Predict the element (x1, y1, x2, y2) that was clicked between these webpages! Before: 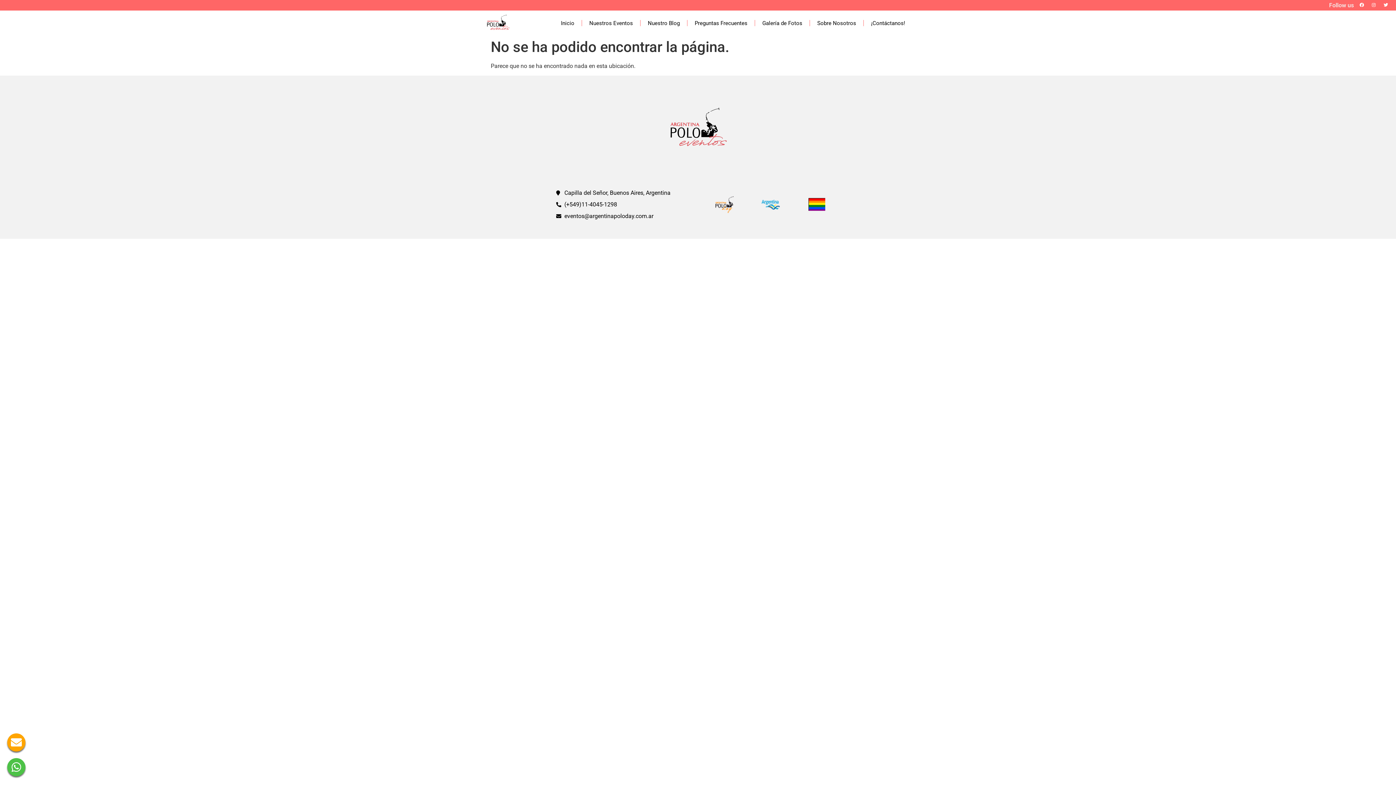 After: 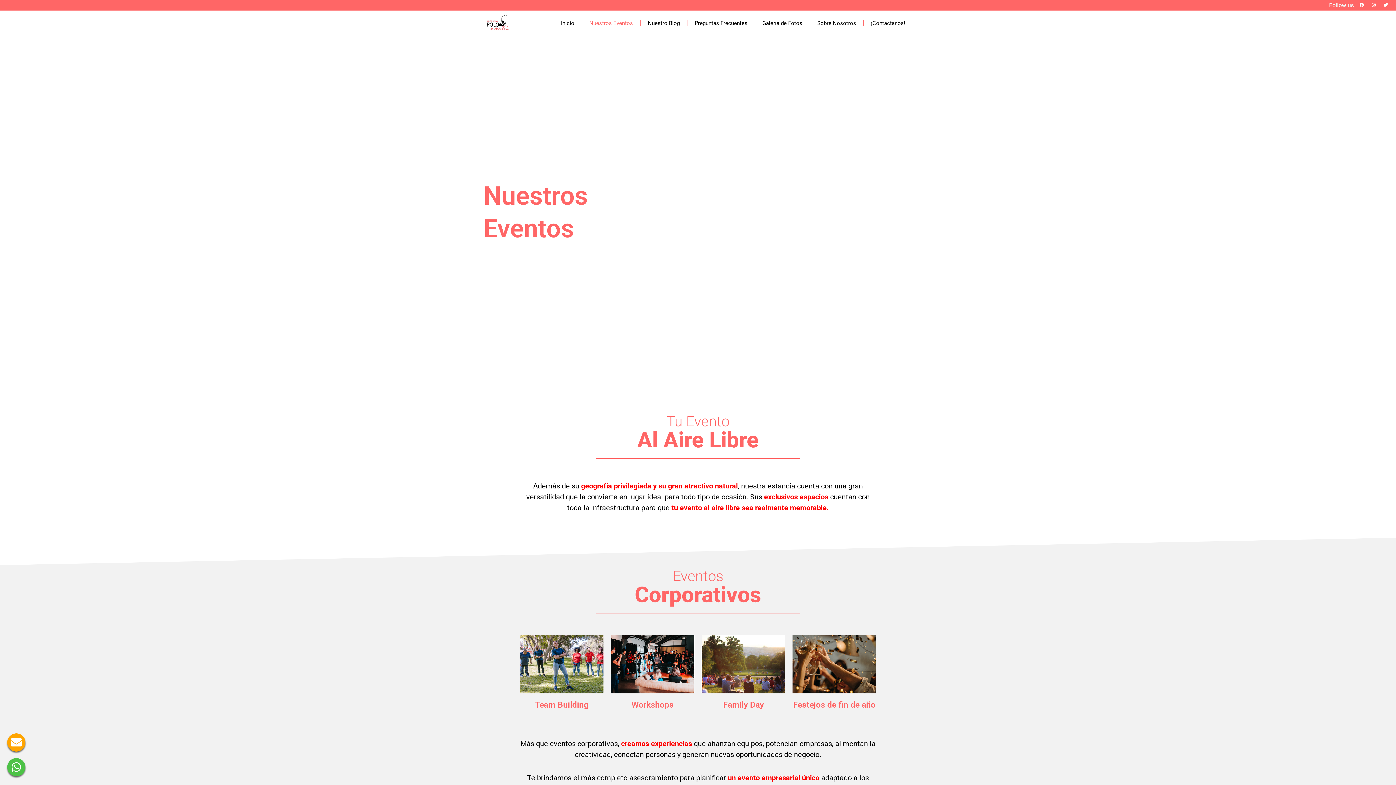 Action: bbox: (582, 14, 640, 31) label: Nuestros Eventos